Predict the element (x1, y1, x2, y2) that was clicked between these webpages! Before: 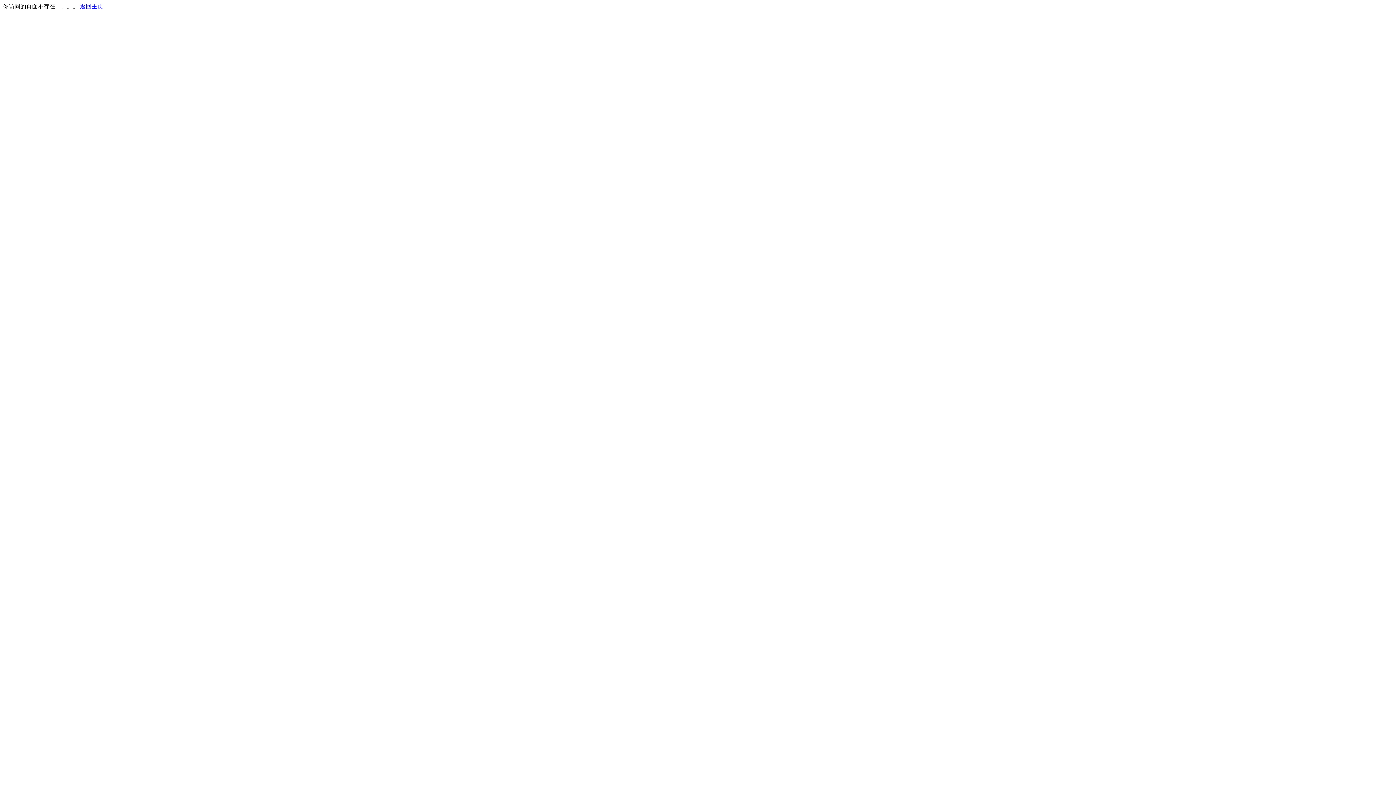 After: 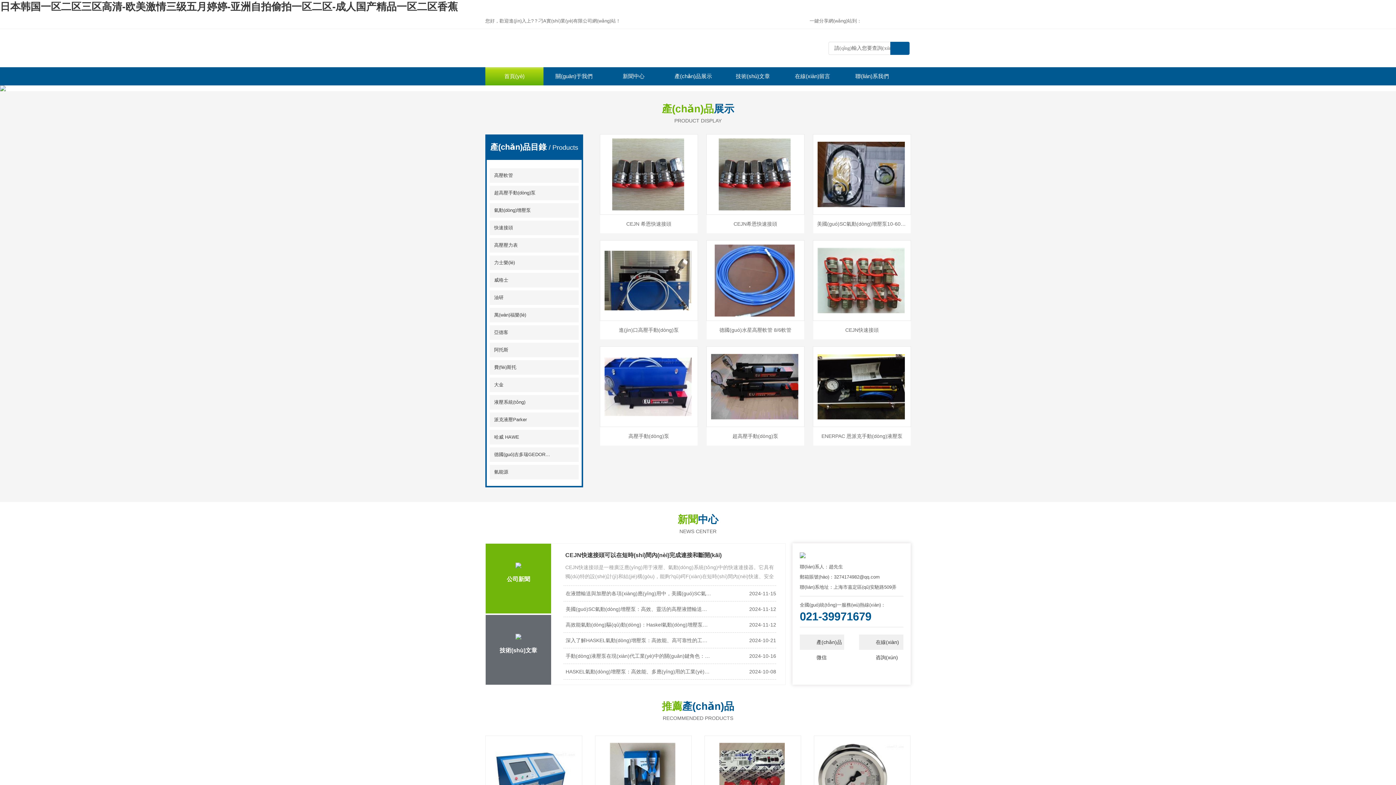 Action: bbox: (80, 3, 103, 9) label: 返回主页